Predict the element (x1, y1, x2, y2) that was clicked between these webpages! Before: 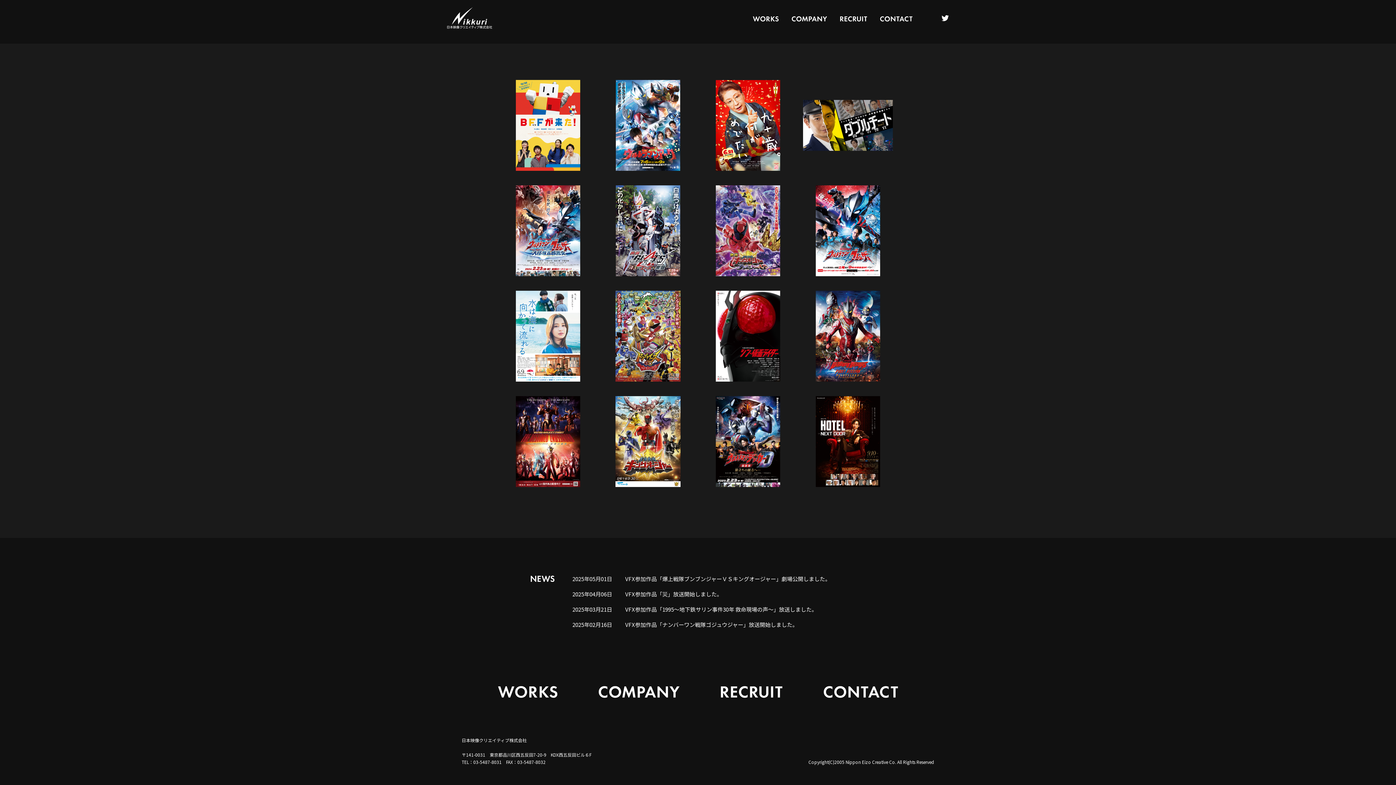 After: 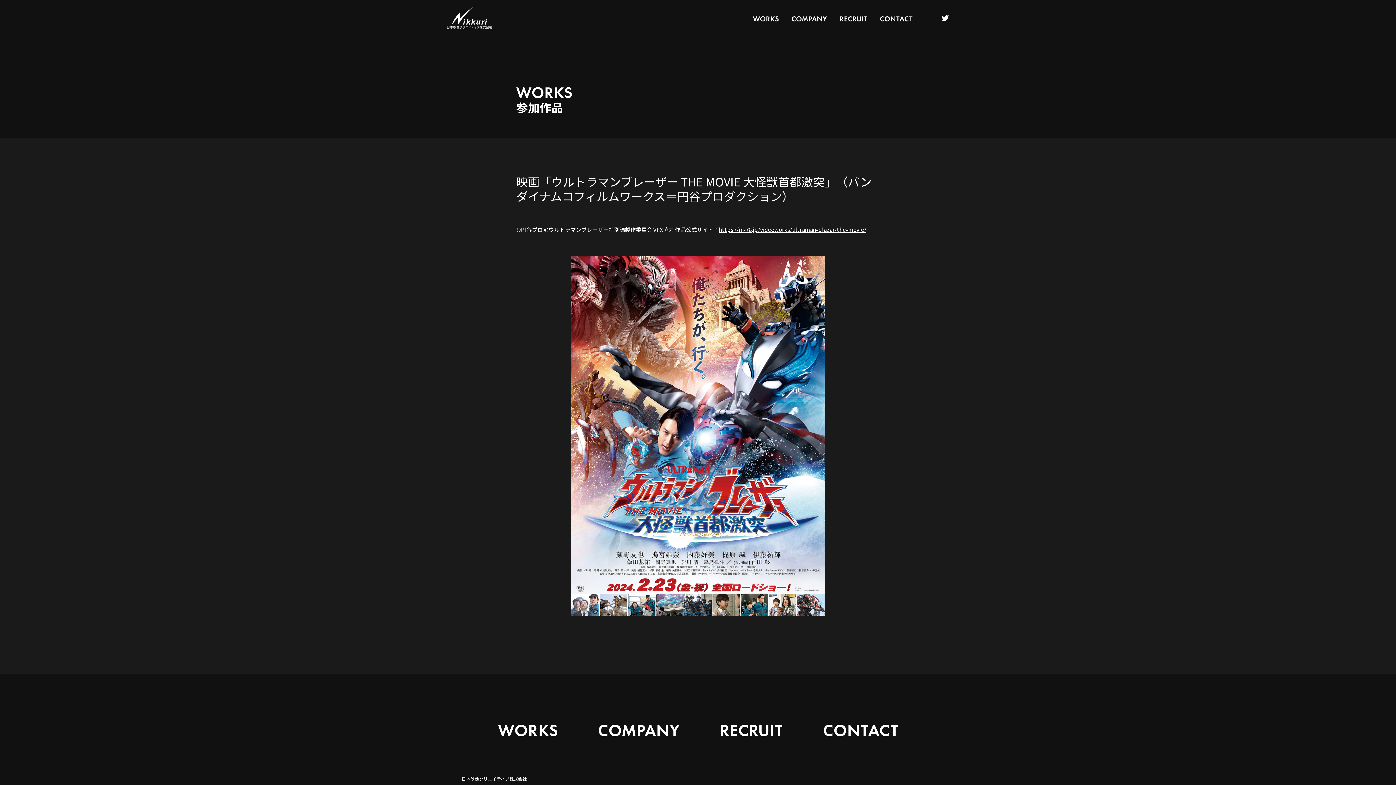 Action: bbox: (498, 185, 598, 276)